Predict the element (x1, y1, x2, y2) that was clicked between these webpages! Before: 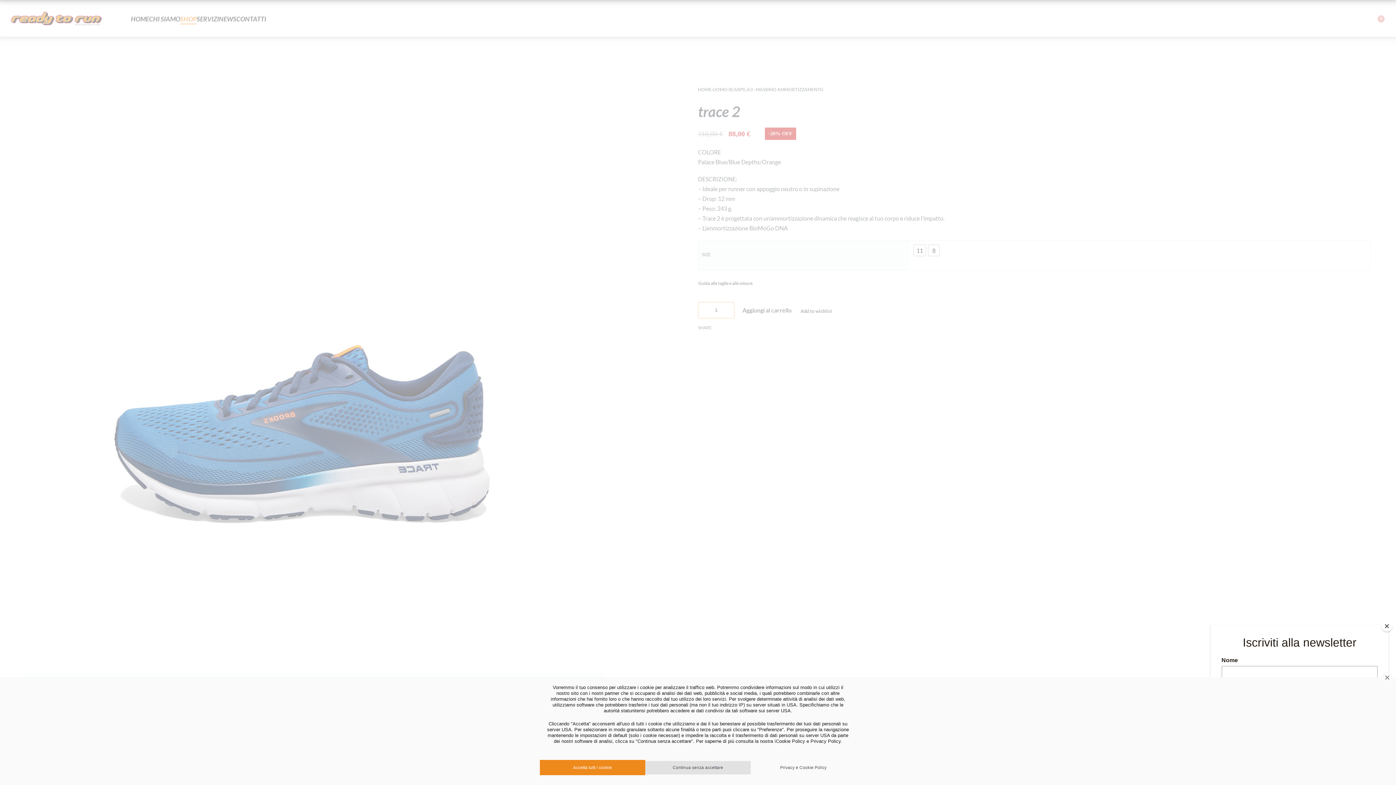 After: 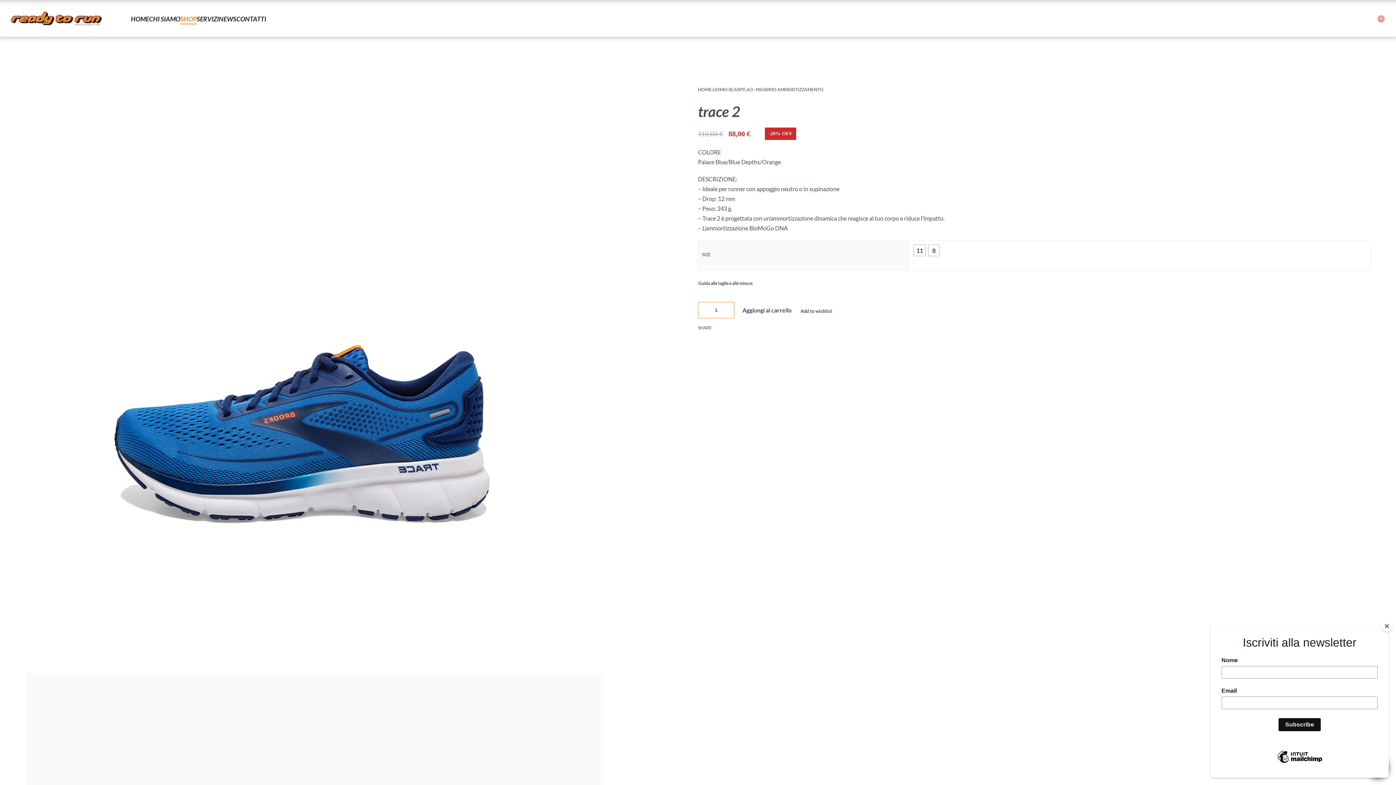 Action: label: Accetta tutti i cookie bbox: (540, 760, 645, 775)